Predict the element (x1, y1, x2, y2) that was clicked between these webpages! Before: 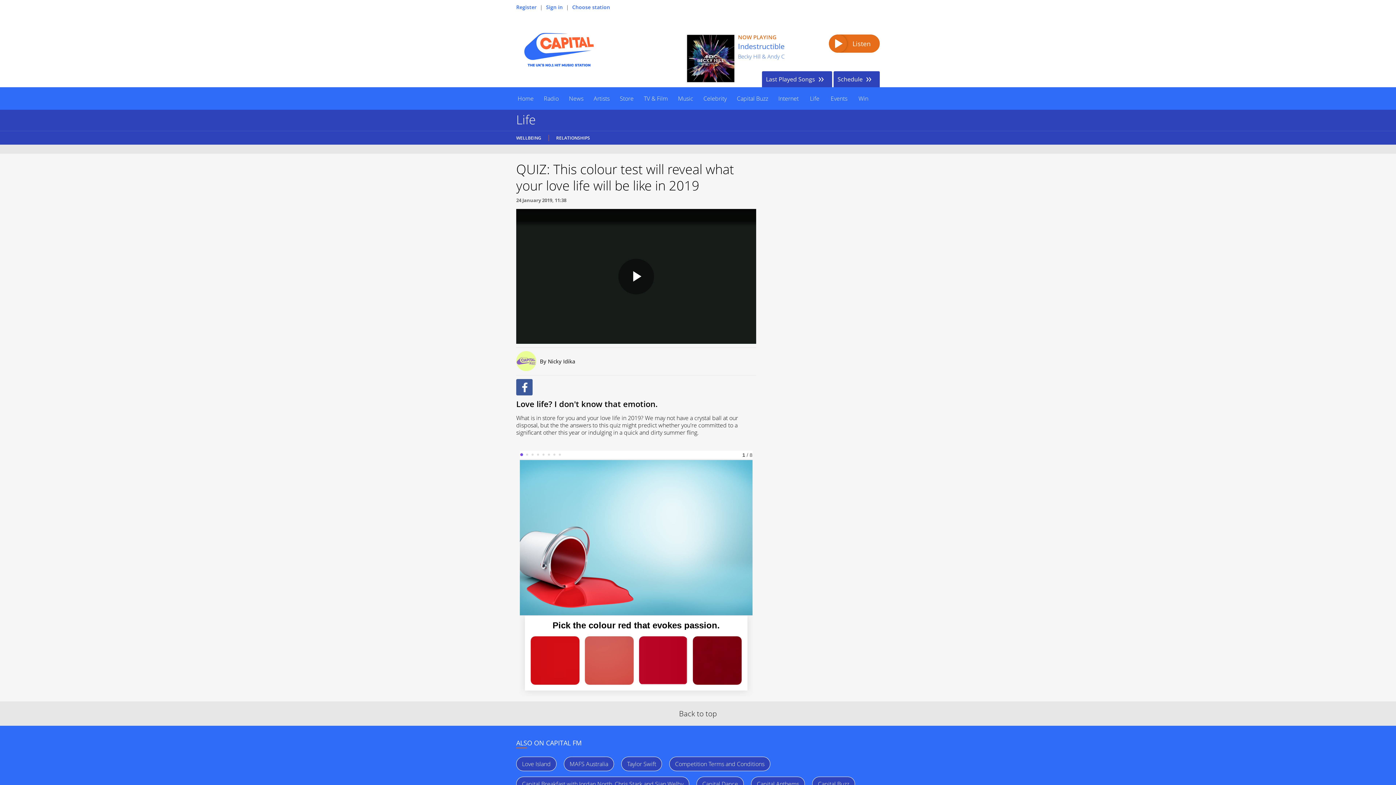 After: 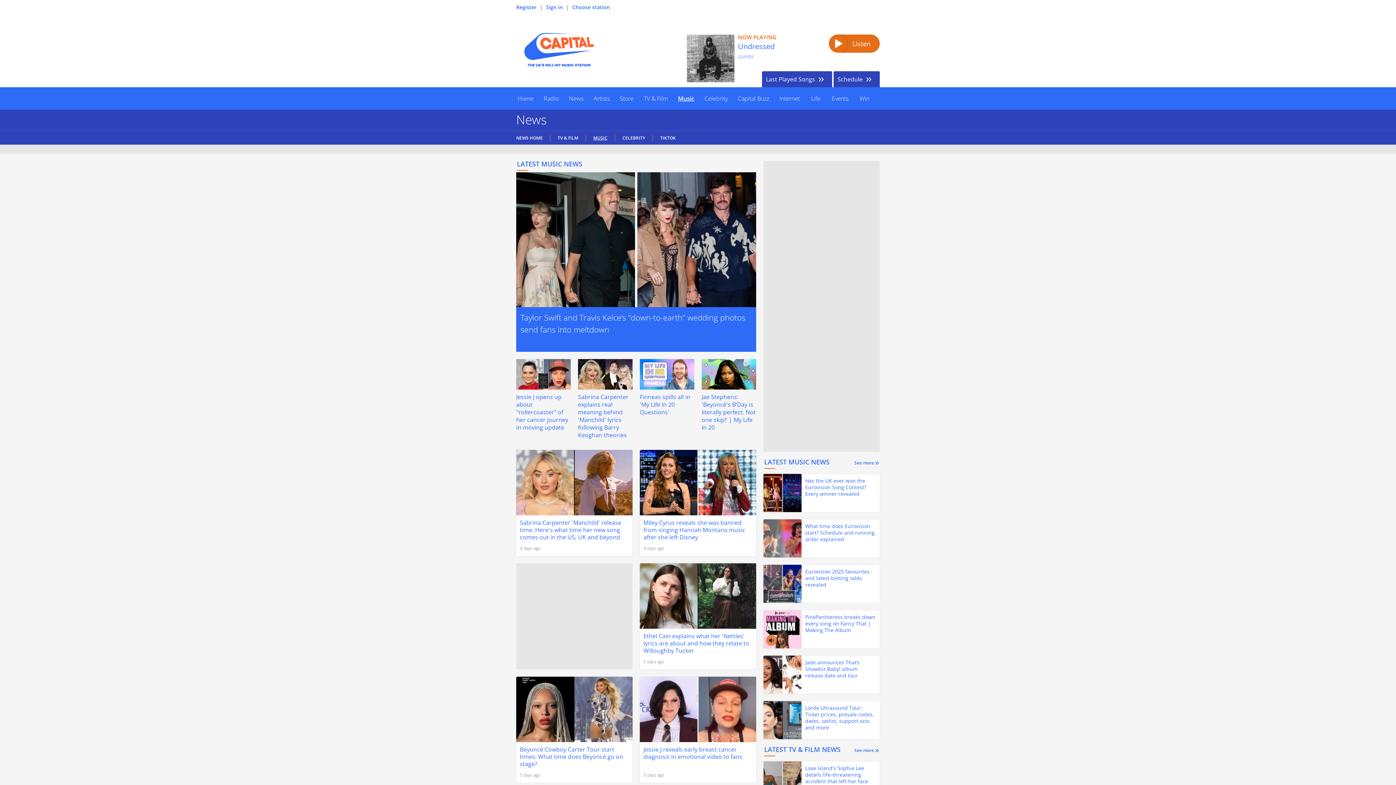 Action: bbox: (673, 87, 698, 109) label: Music